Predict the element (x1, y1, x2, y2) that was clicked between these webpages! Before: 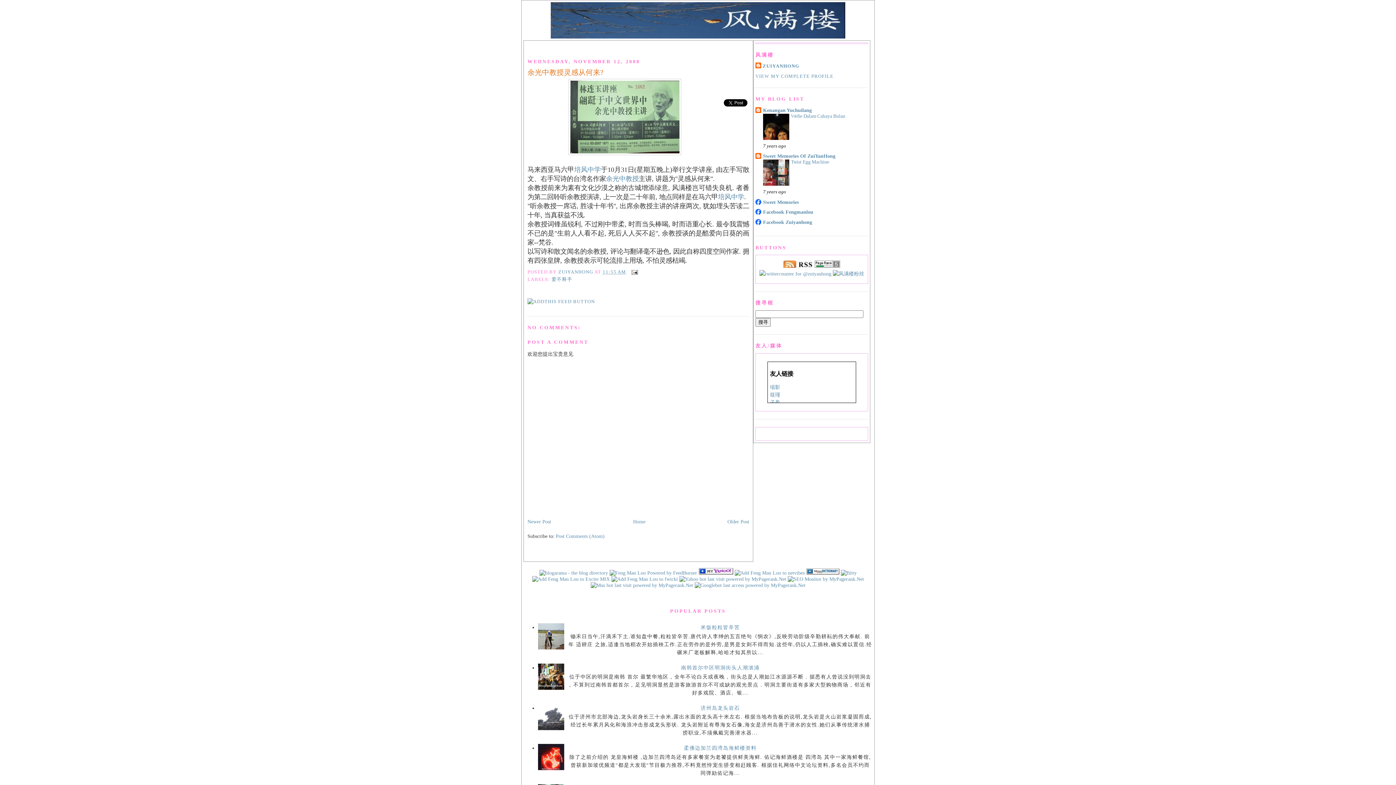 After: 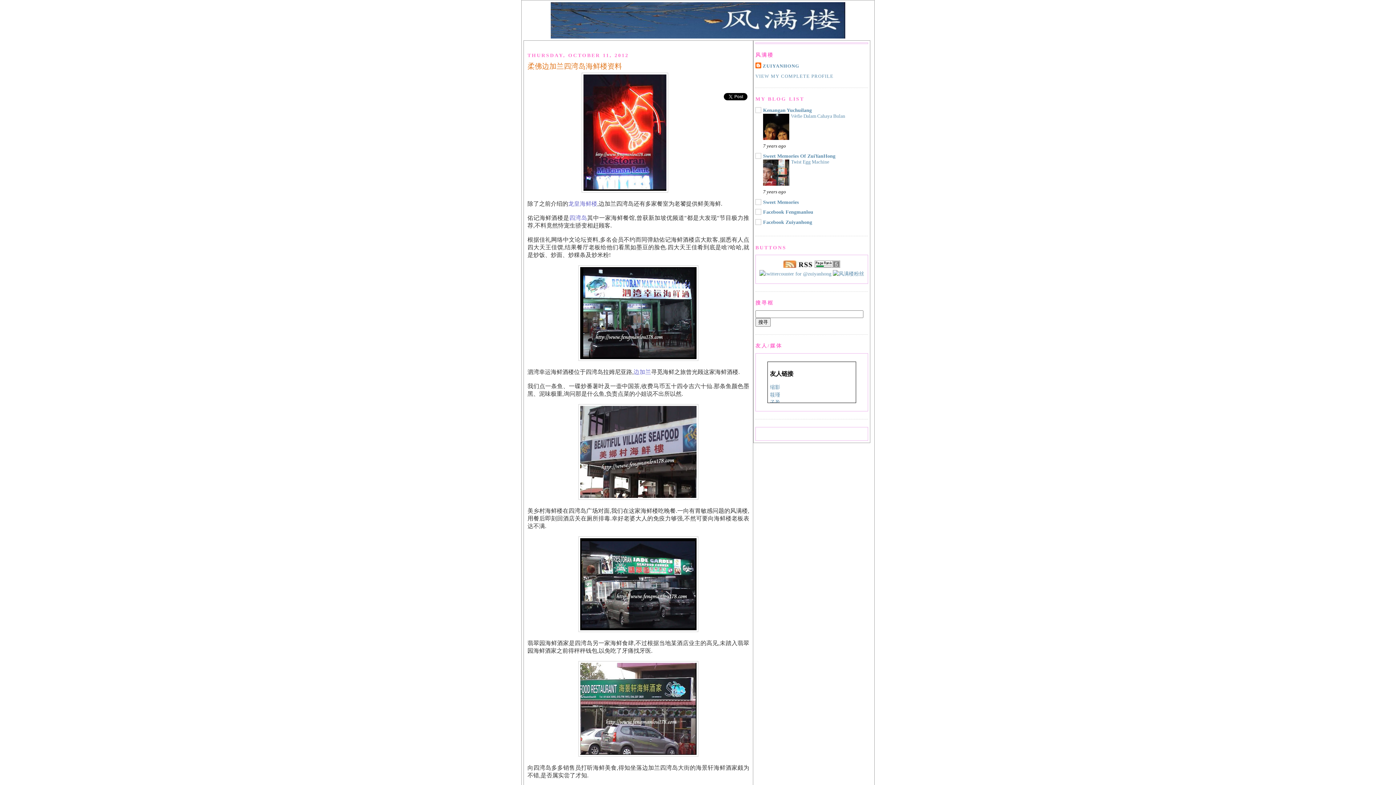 Action: bbox: (684, 745, 756, 751) label: 柔佛边加兰四湾岛海鲜楼资料